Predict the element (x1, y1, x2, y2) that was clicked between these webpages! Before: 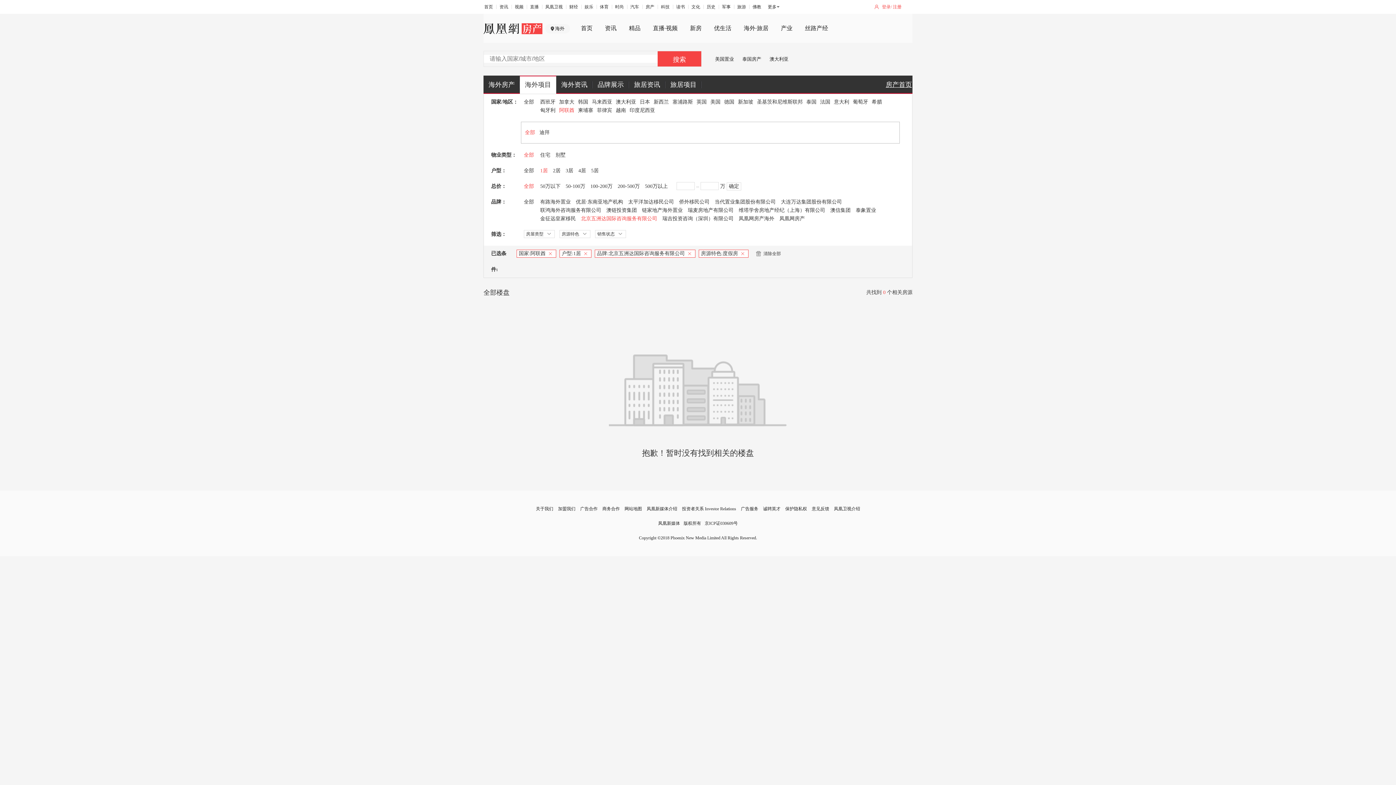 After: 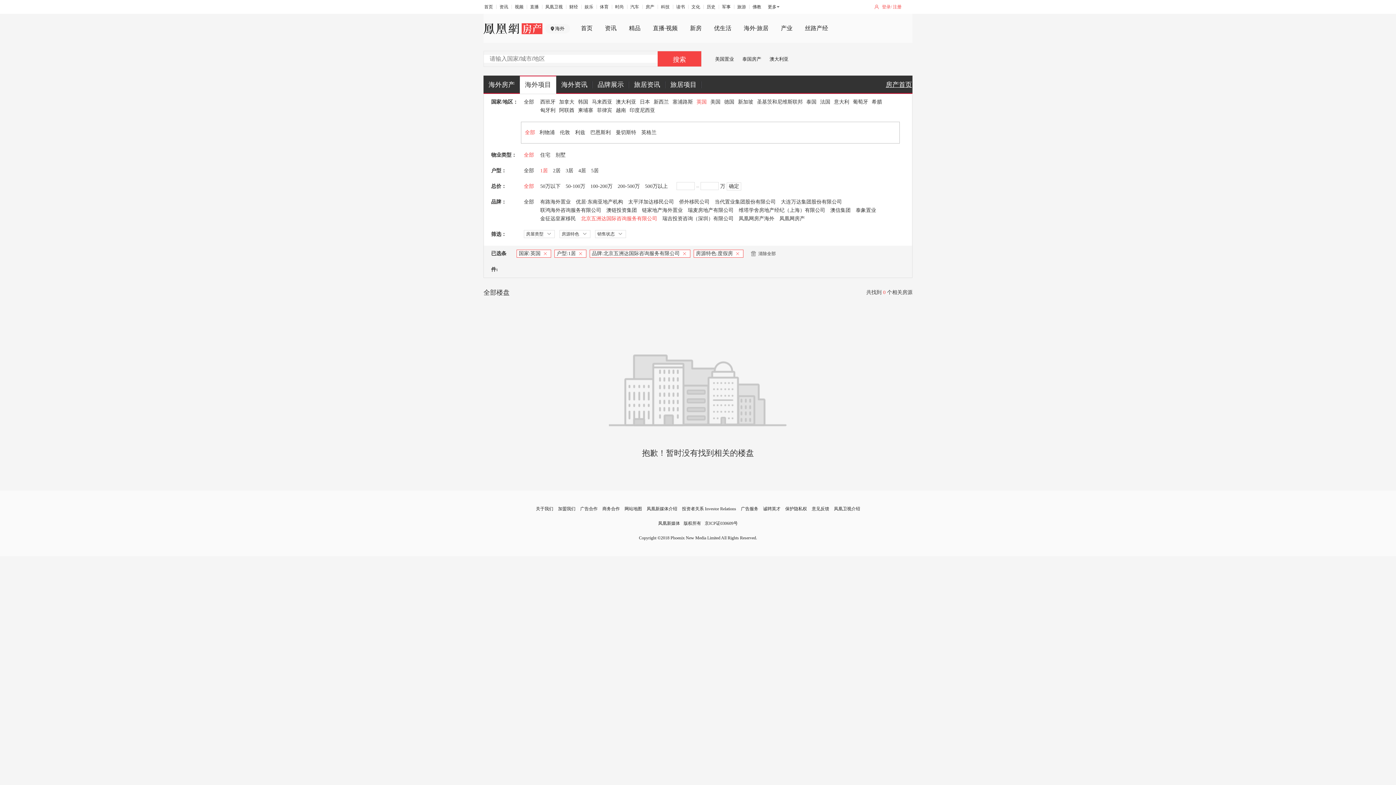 Action: label: 英国 bbox: (696, 99, 706, 104)